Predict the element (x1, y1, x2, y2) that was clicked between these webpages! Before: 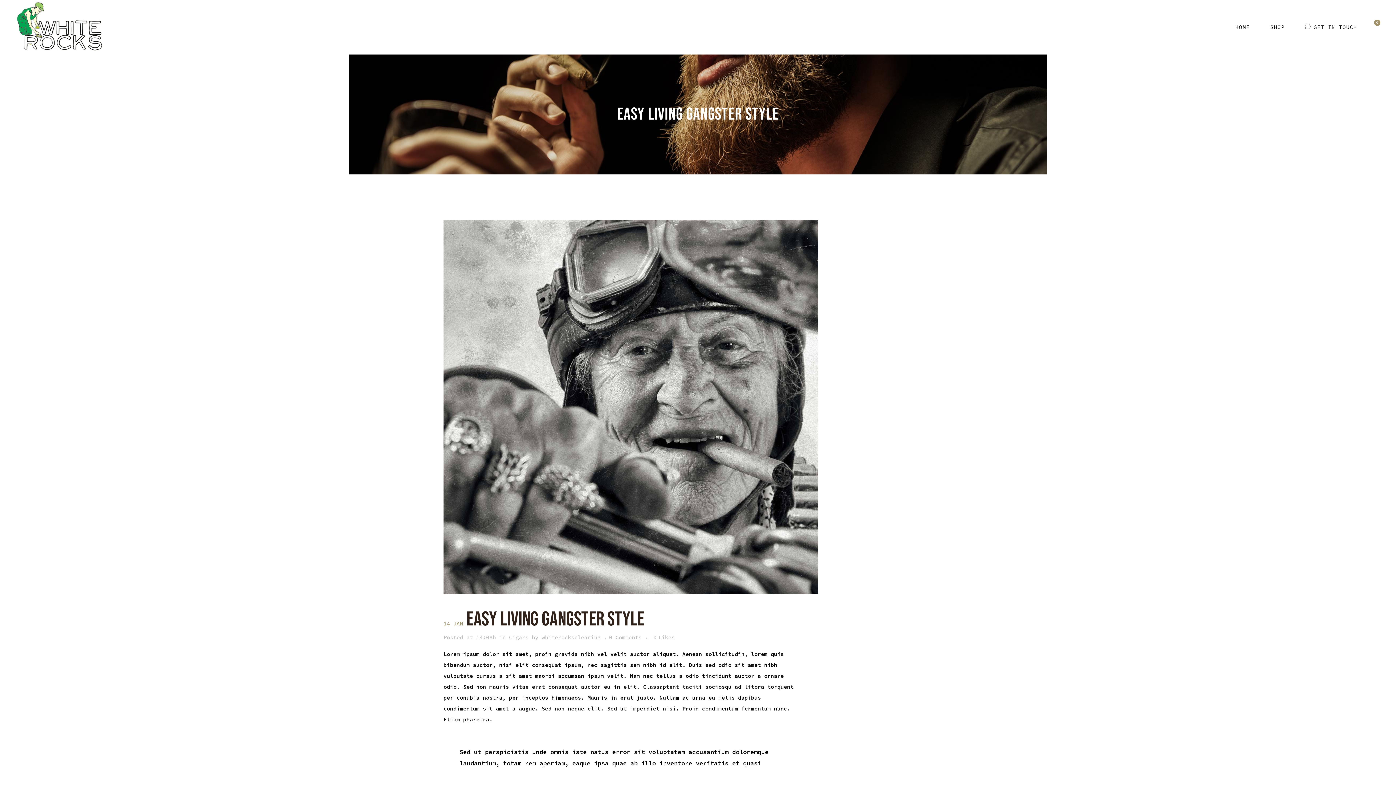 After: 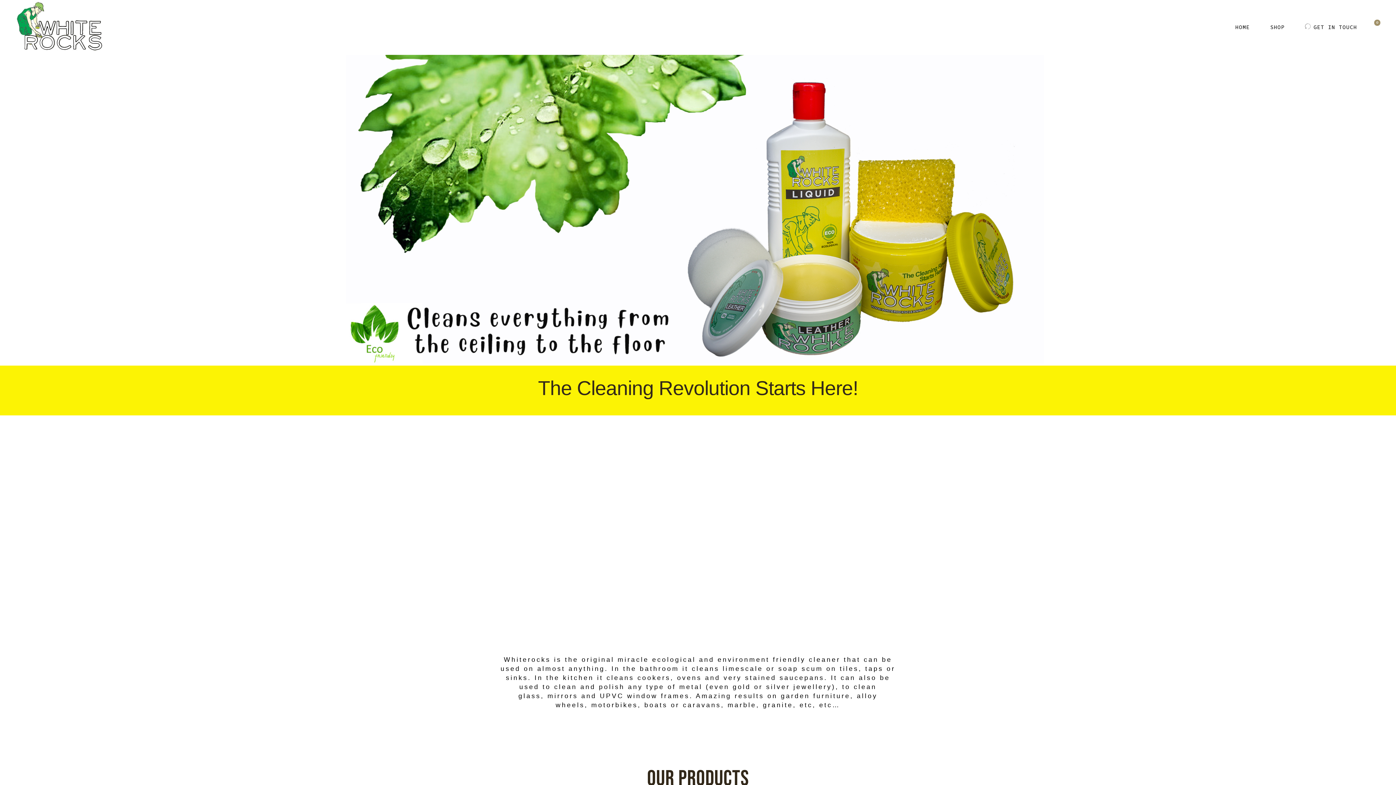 Action: label: whiterockscleaning bbox: (541, 634, 600, 641)